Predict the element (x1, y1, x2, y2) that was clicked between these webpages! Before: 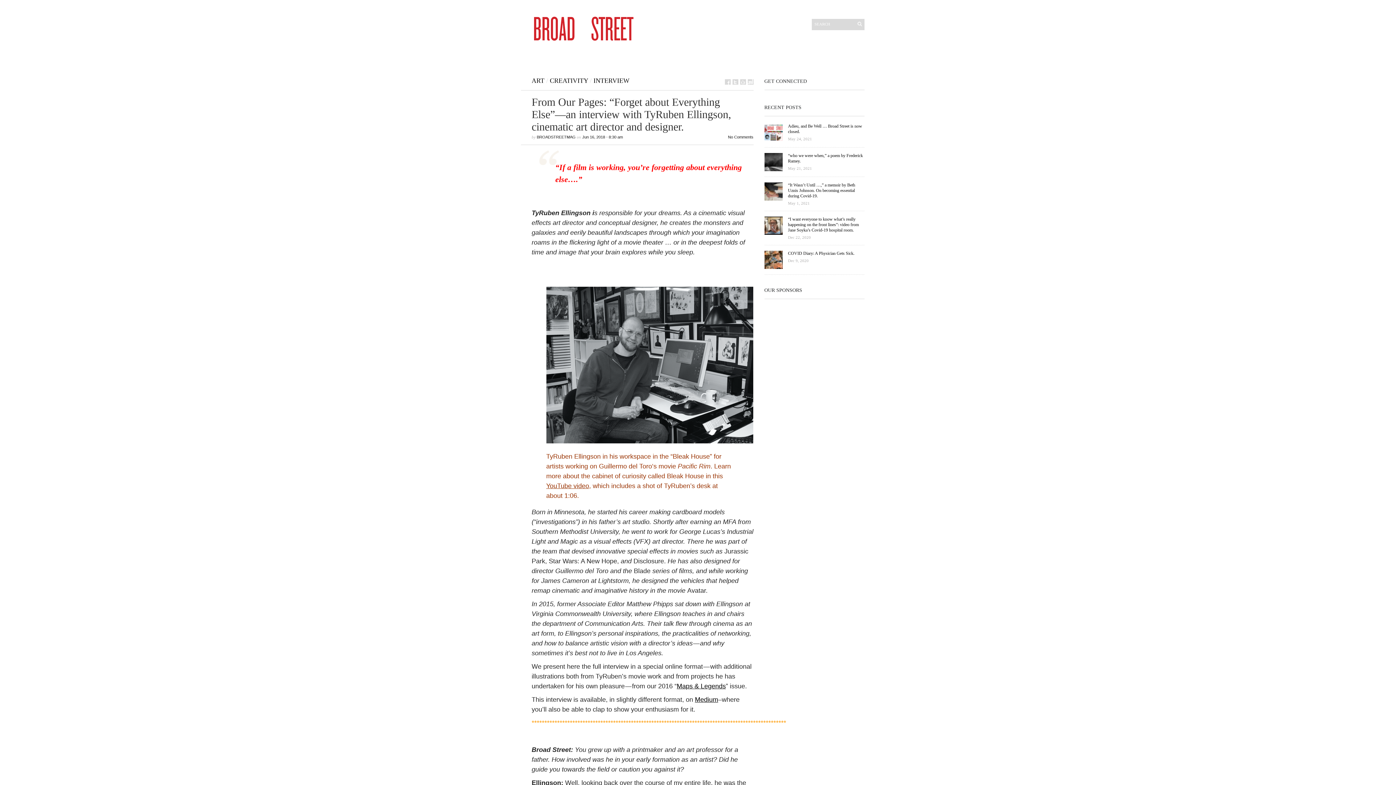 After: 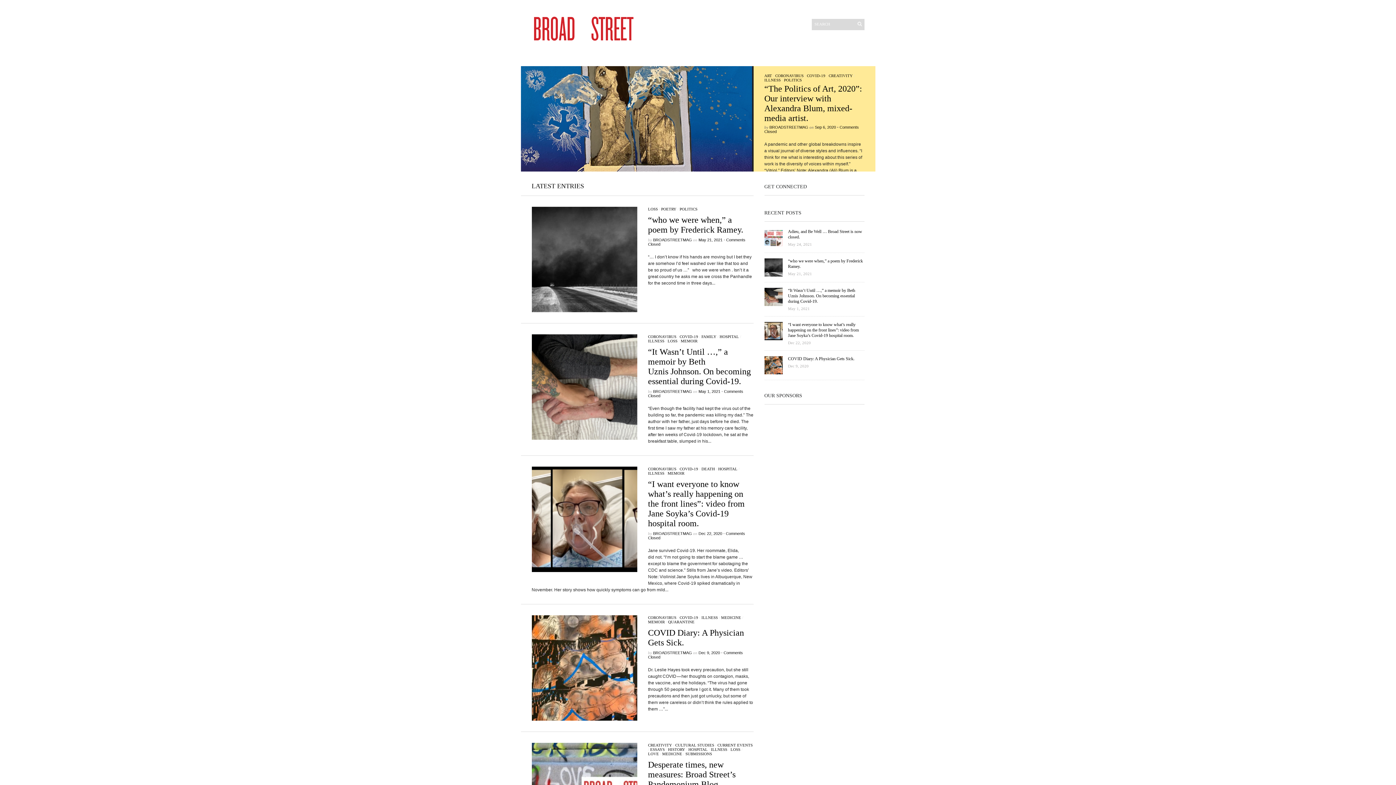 Action: bbox: (531, 38, 637, 42)